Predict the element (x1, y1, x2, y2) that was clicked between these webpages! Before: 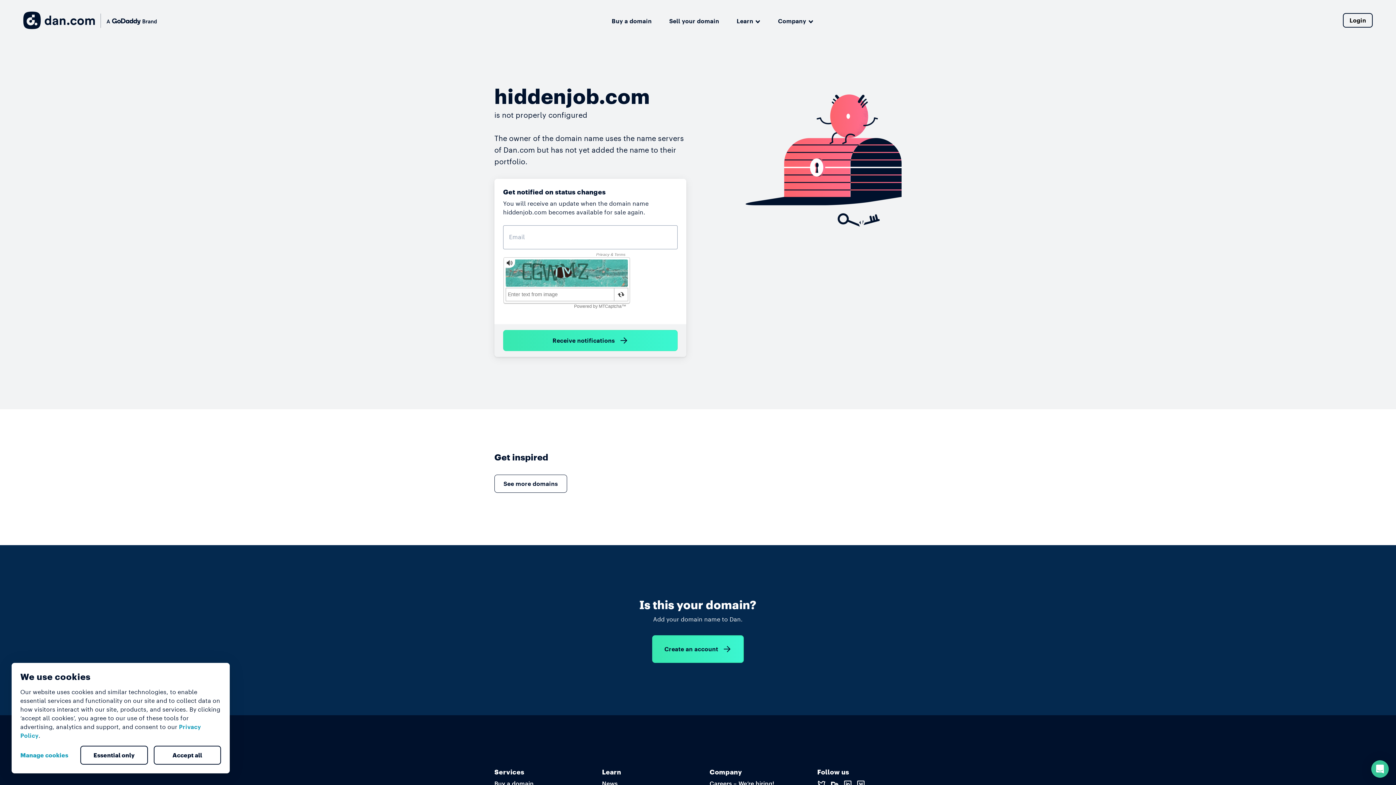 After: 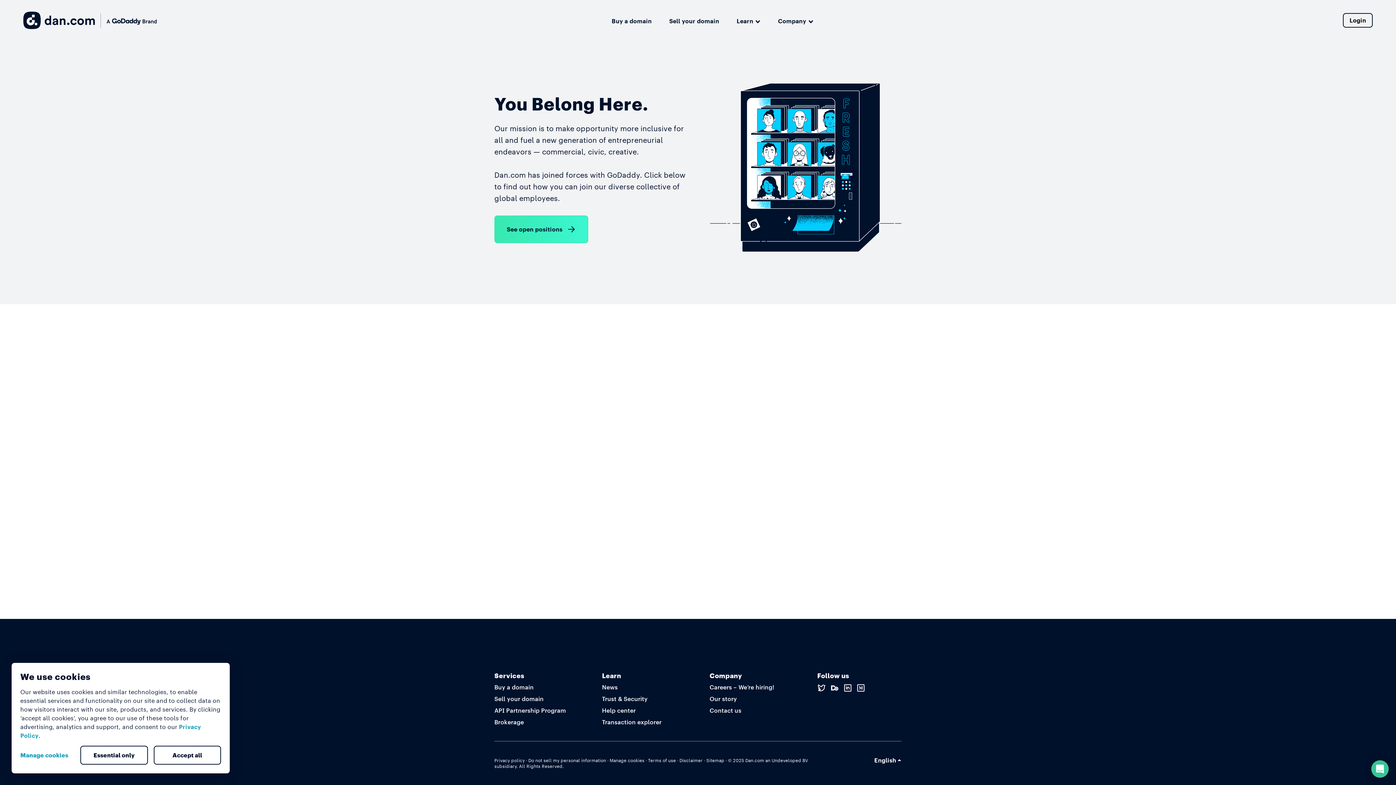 Action: bbox: (709, 780, 774, 788) label: Careers – We’re hiring!